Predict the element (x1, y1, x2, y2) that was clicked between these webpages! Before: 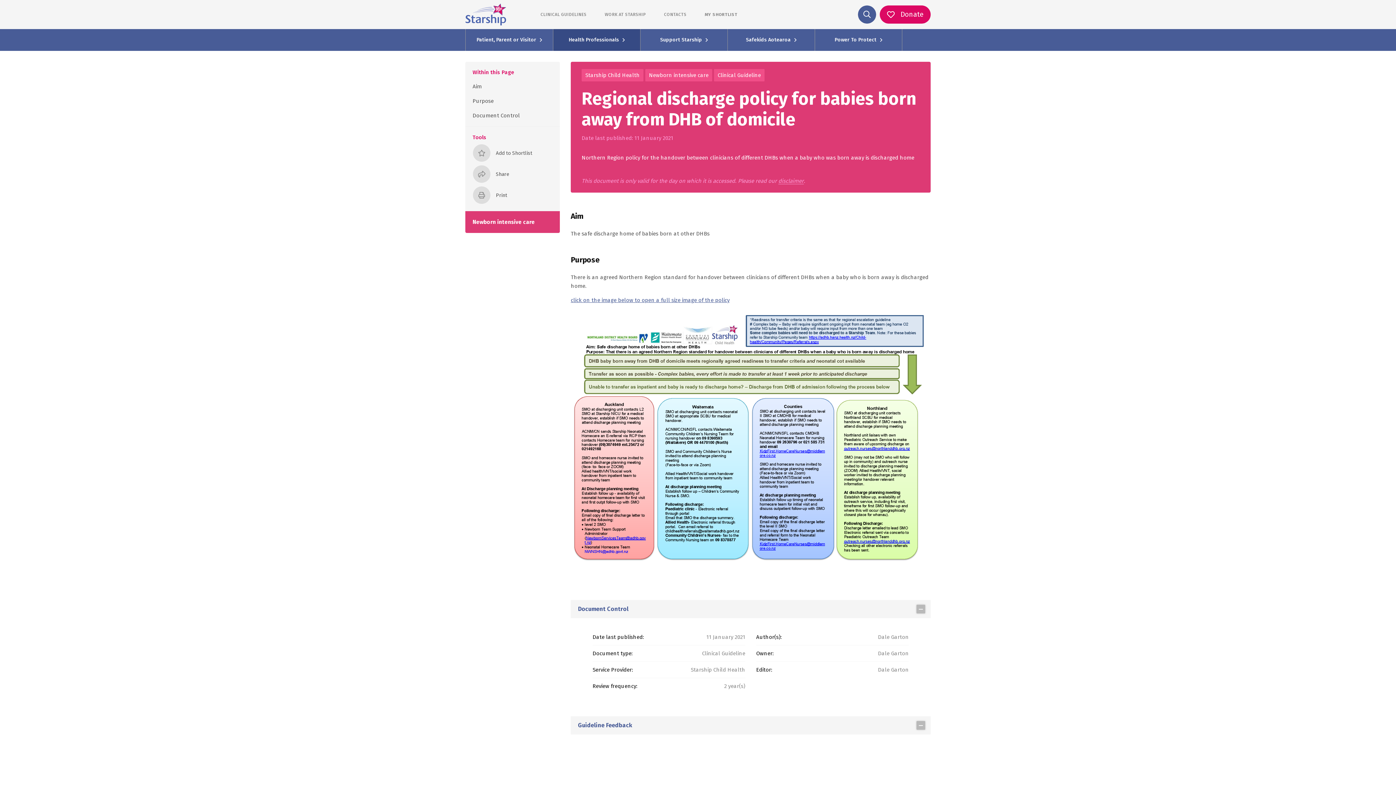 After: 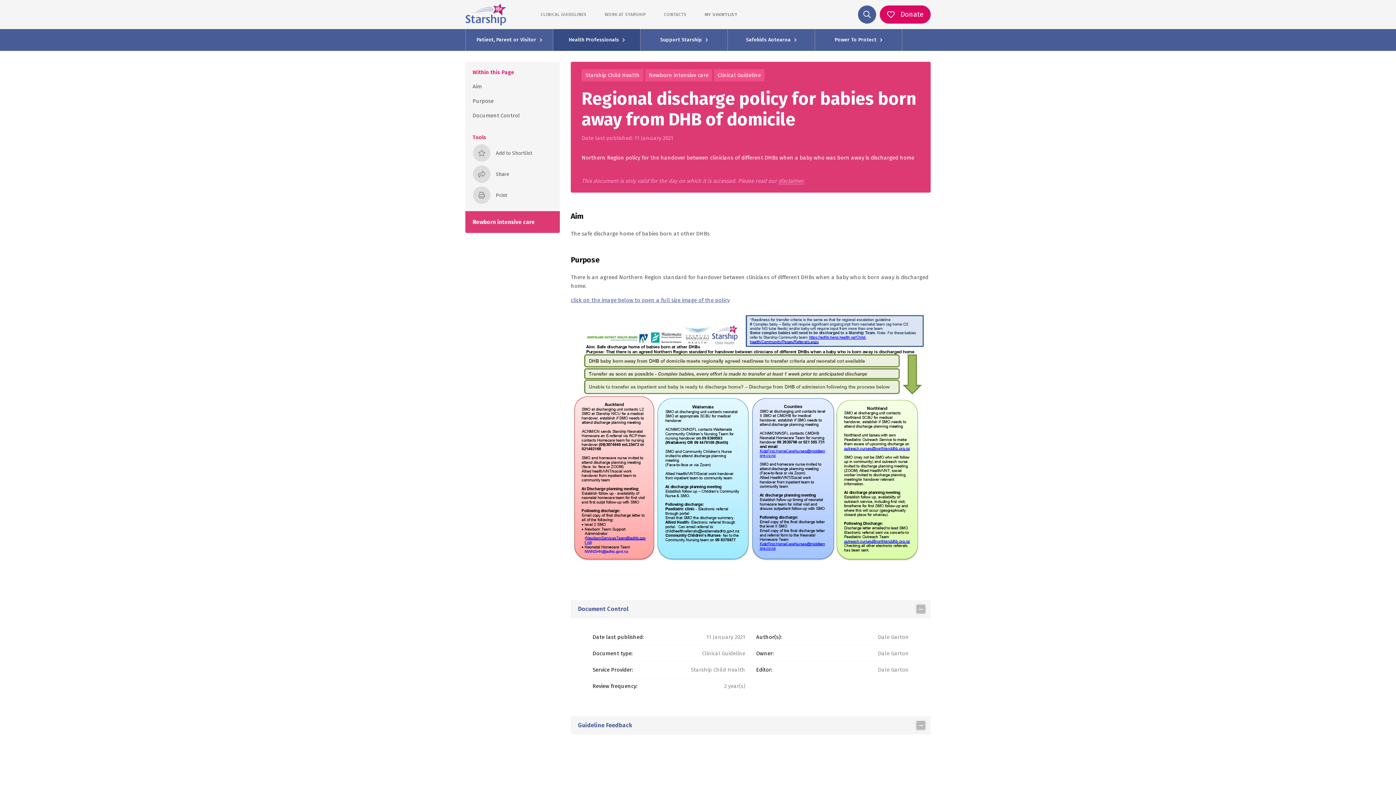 Action: bbox: (570, 297, 729, 303) label: click on the image below to open a full size image of the policy